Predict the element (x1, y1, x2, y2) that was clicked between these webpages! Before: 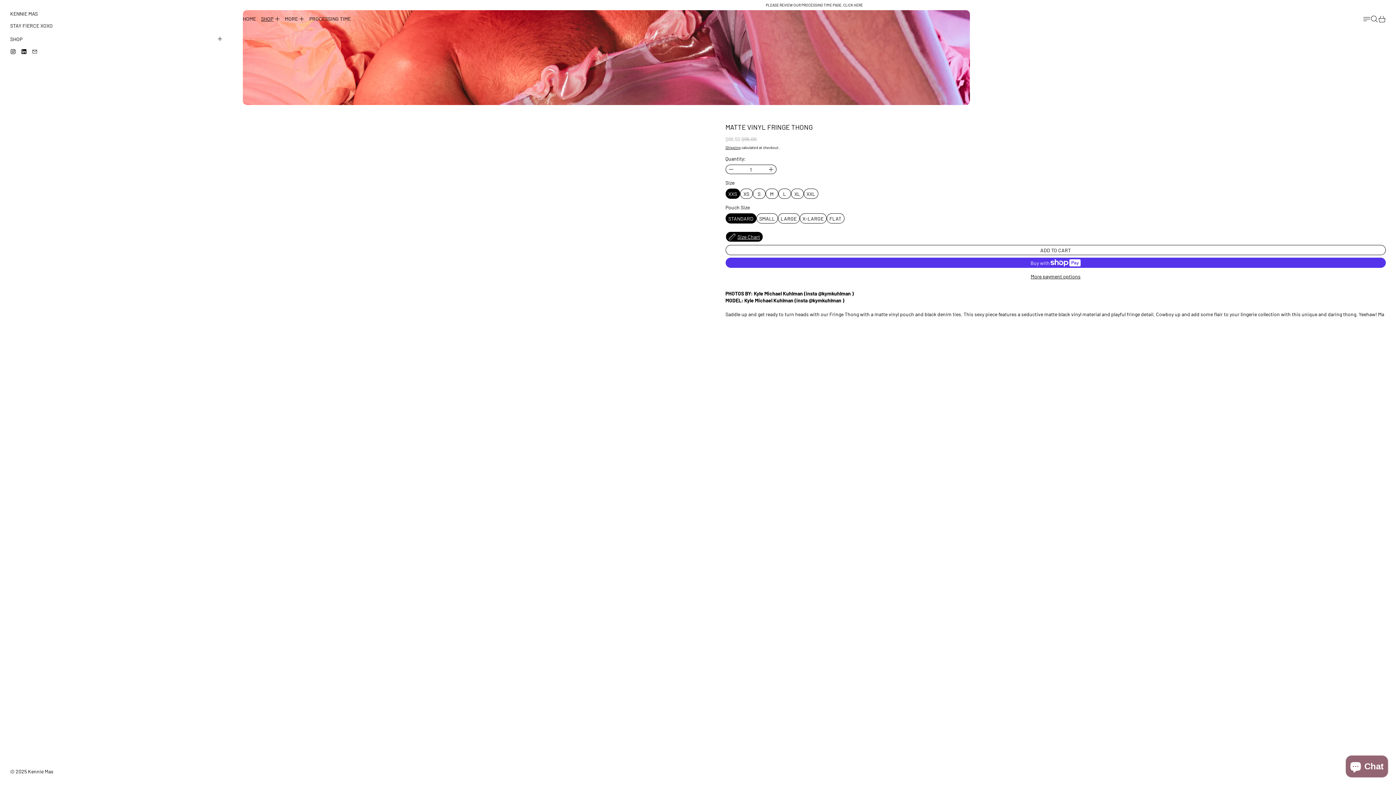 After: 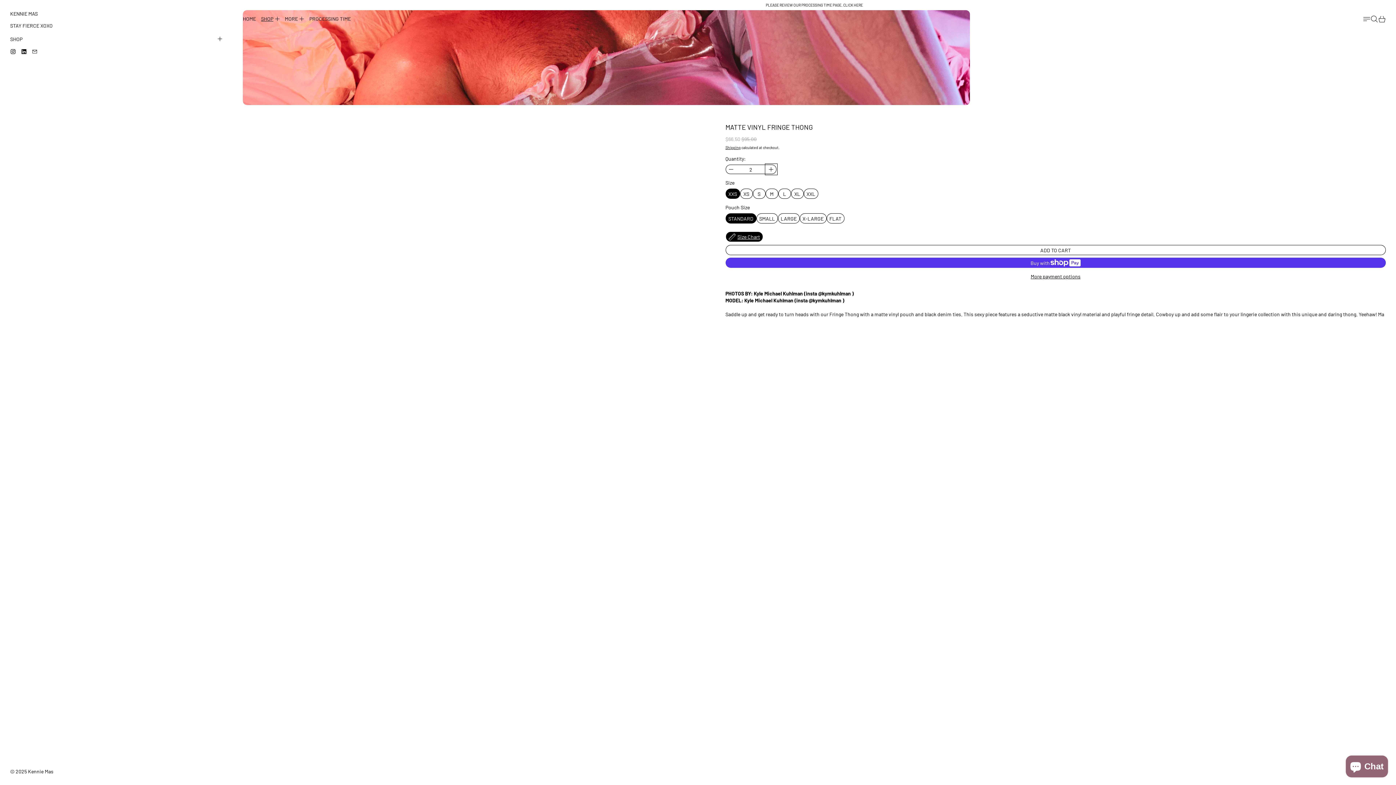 Action: label: + bbox: (766, 164, 776, 174)